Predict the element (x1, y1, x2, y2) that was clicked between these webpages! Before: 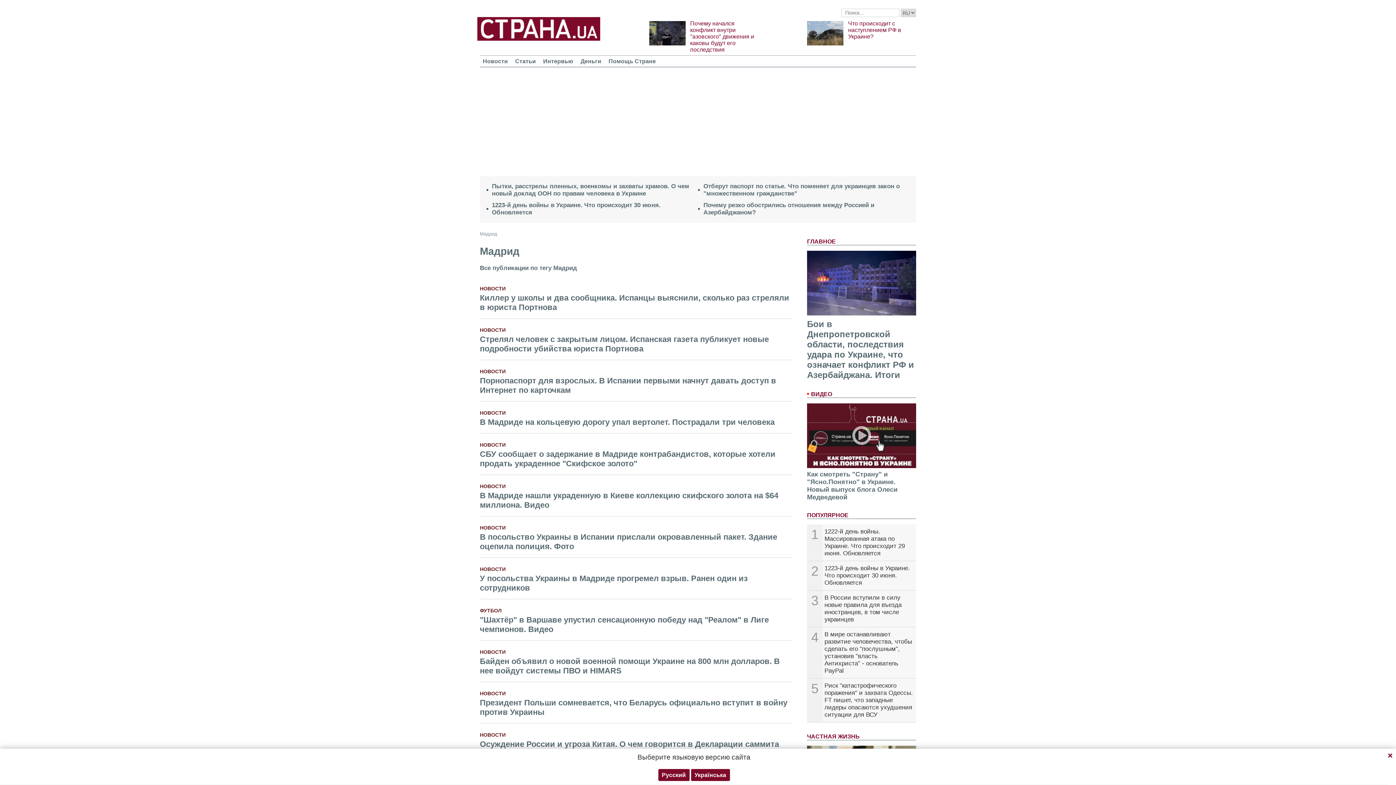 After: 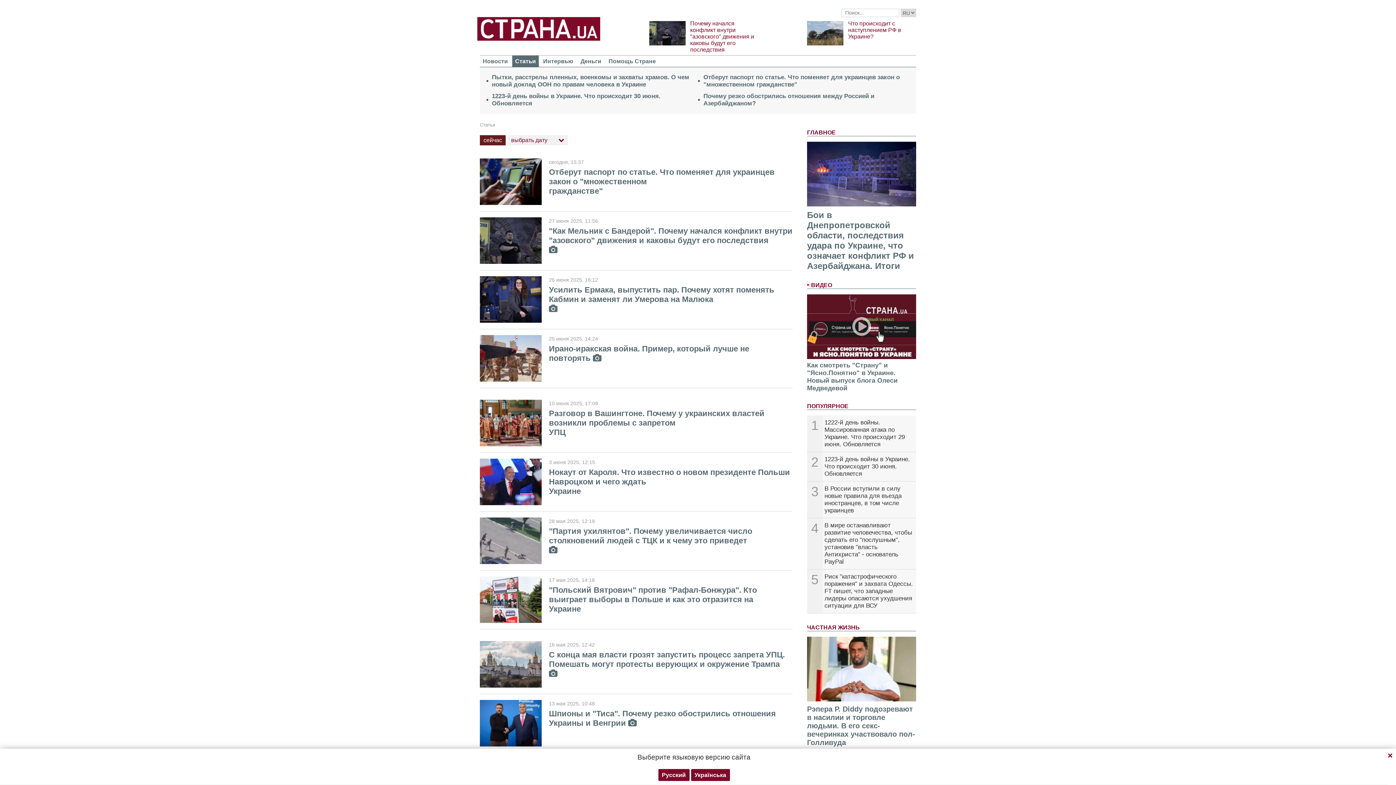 Action: bbox: (512, 55, 538, 66) label: Статьи